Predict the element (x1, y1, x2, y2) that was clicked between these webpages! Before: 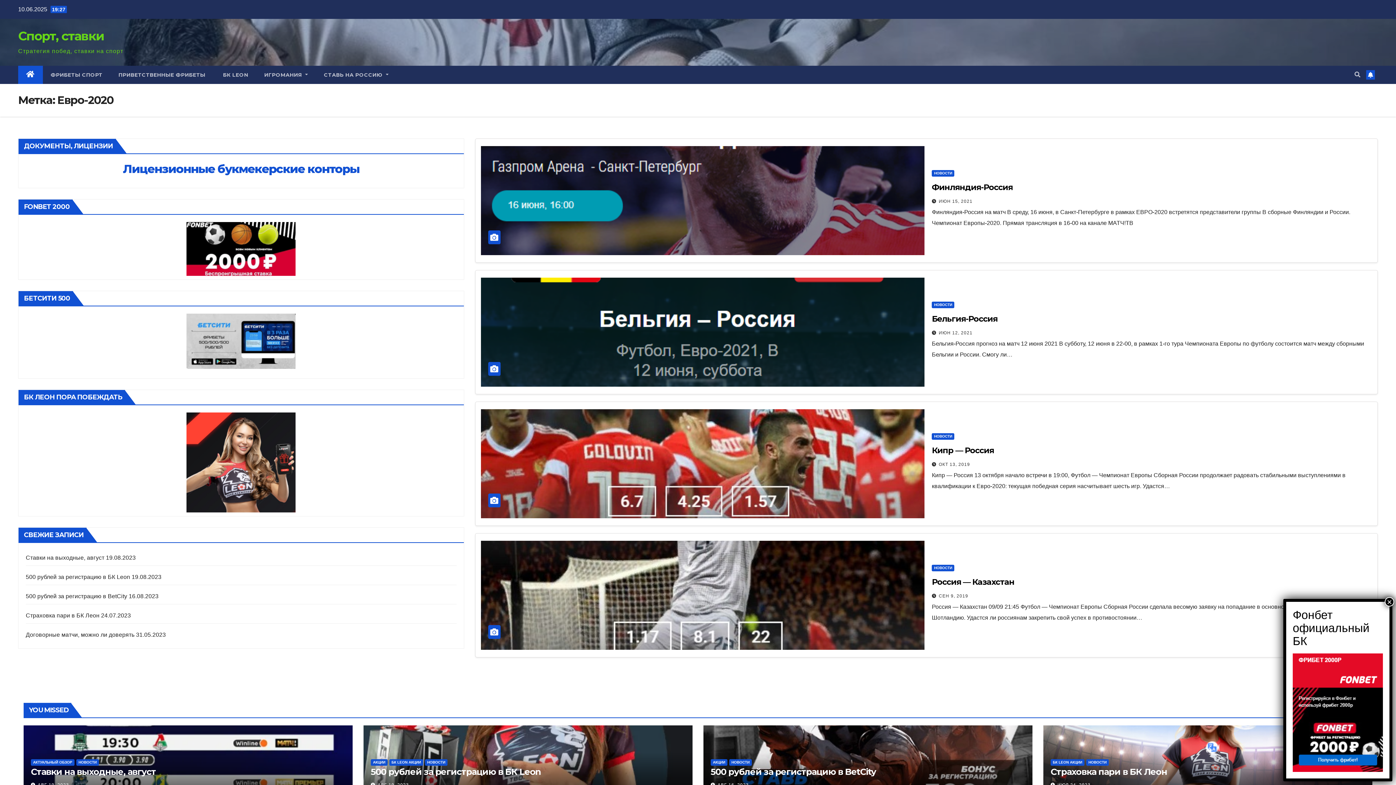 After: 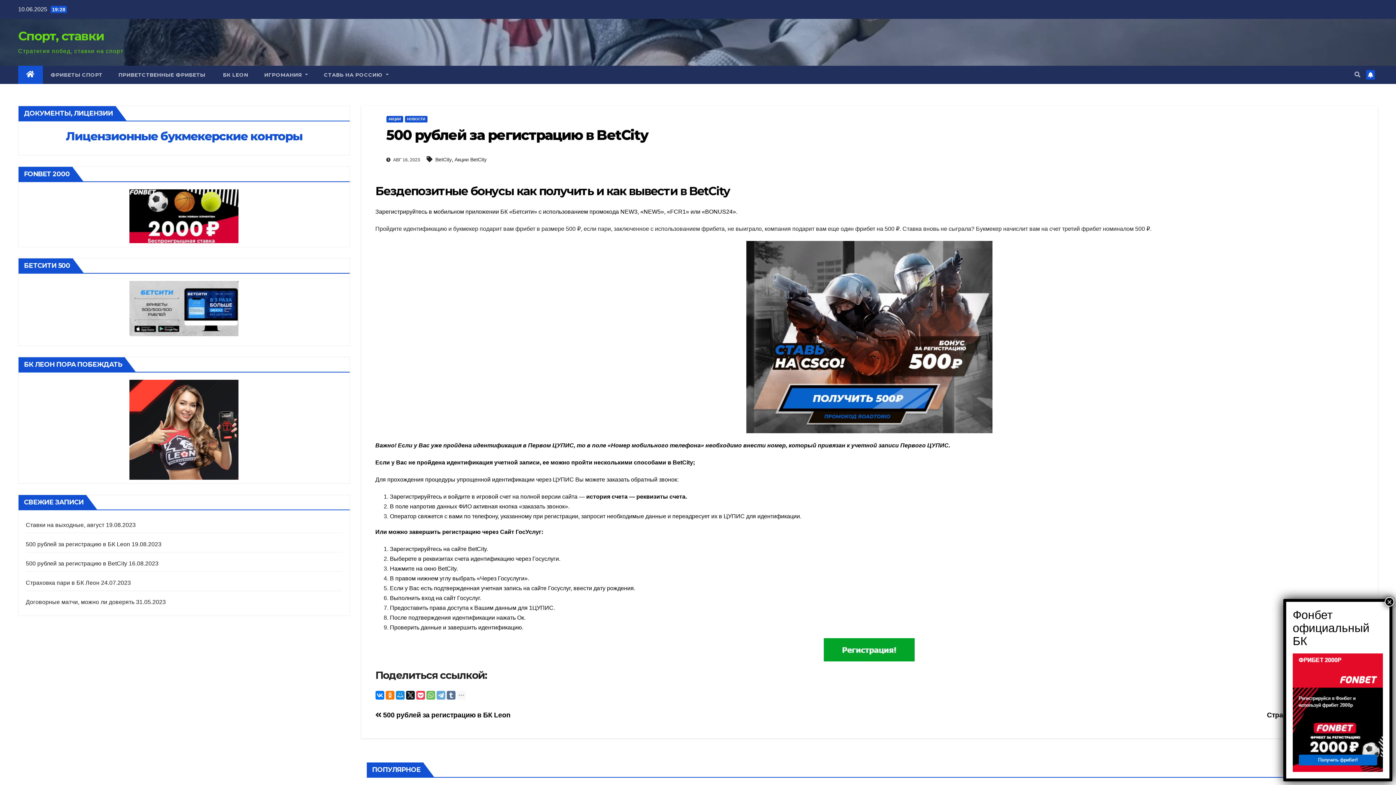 Action: label: 500 рублей за регистрацию в BetCity bbox: (25, 593, 127, 599)